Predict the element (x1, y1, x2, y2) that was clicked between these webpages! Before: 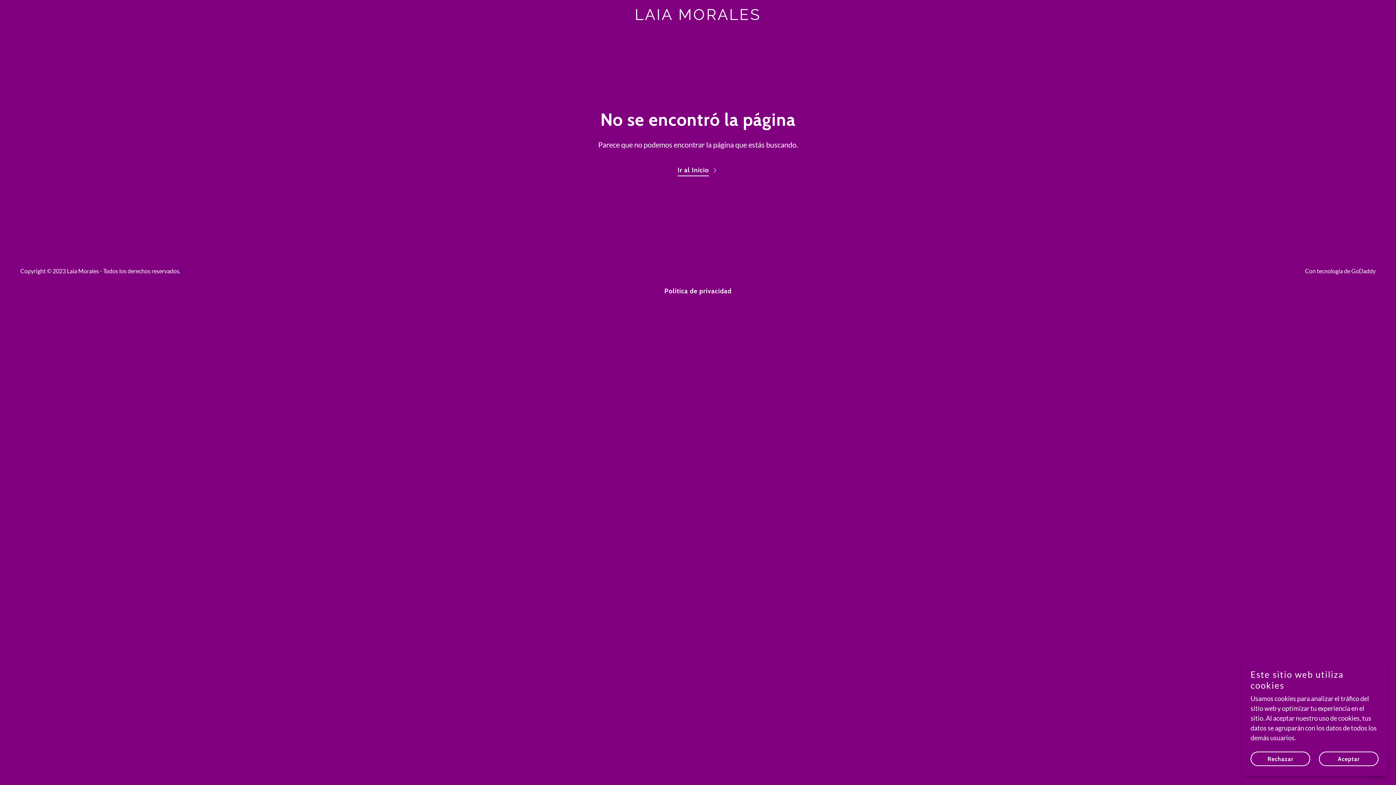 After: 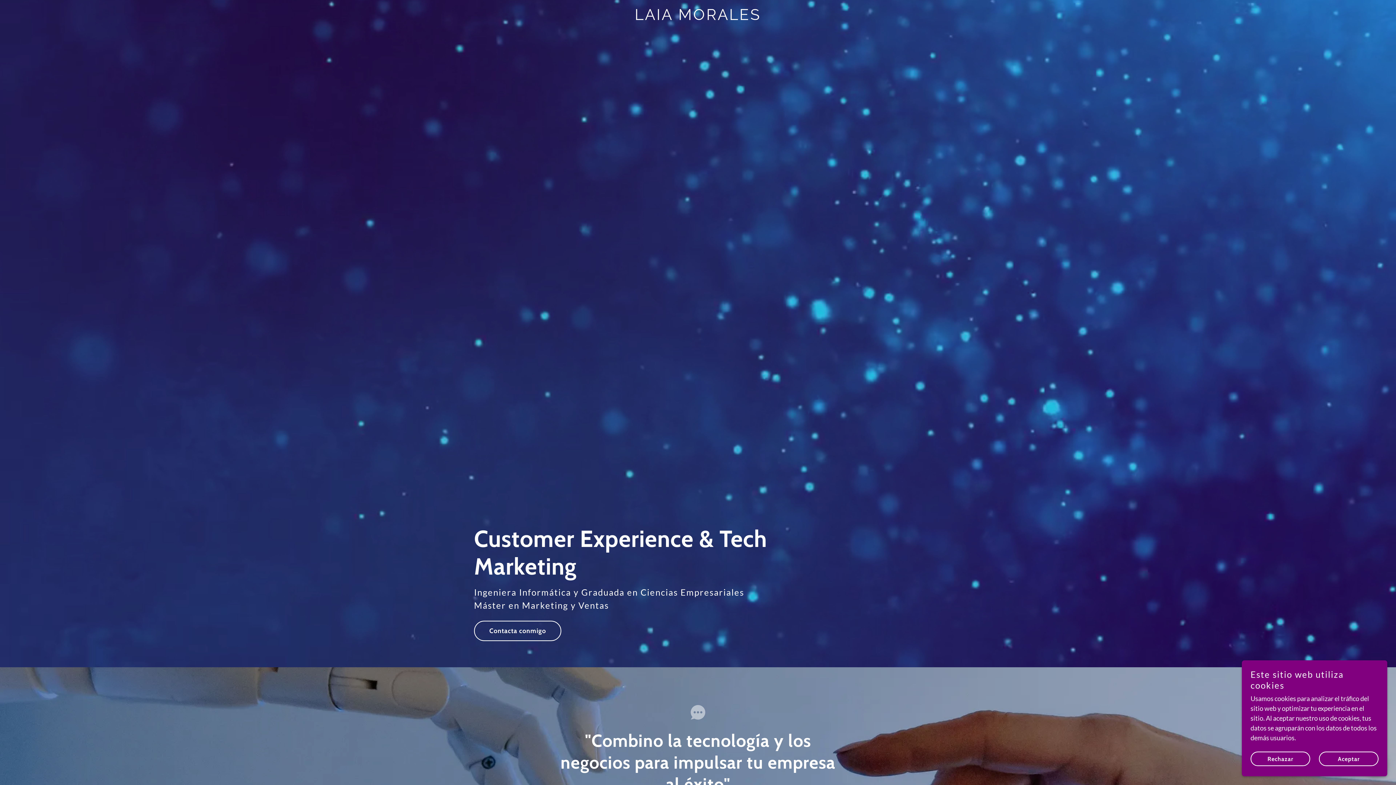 Action: label: LAIA MORALES bbox: (481, 13, 914, 21)